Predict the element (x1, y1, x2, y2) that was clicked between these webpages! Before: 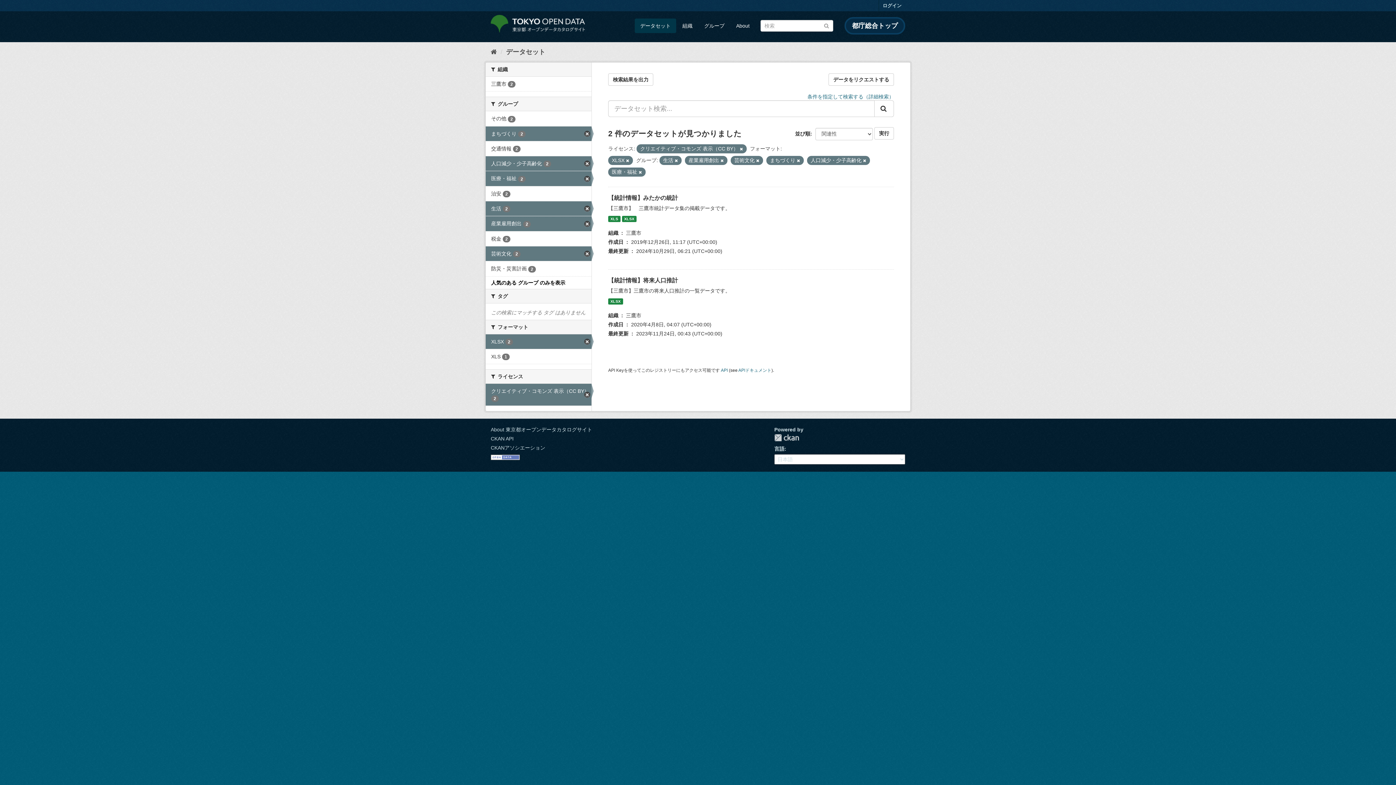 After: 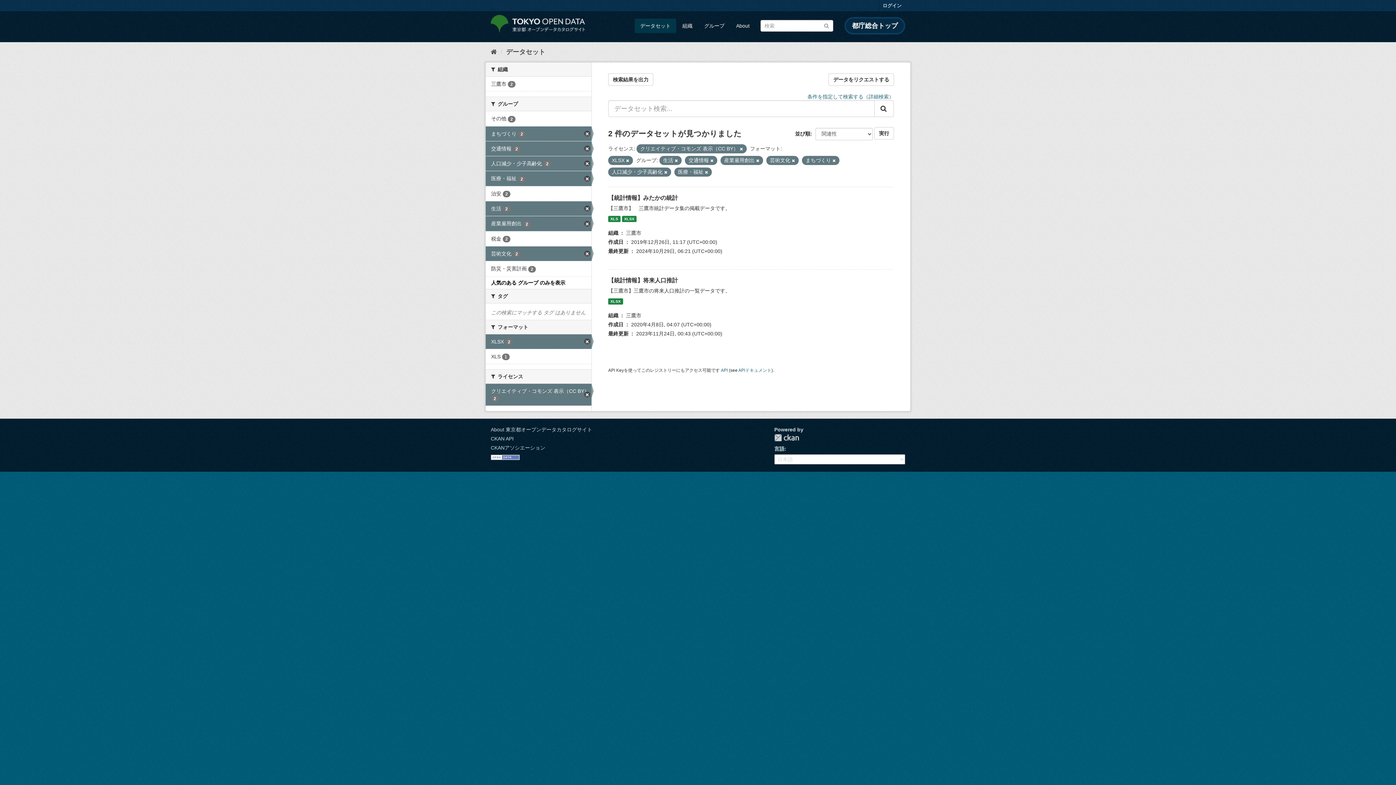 Action: label: 交通情報 2 bbox: (485, 141, 591, 156)